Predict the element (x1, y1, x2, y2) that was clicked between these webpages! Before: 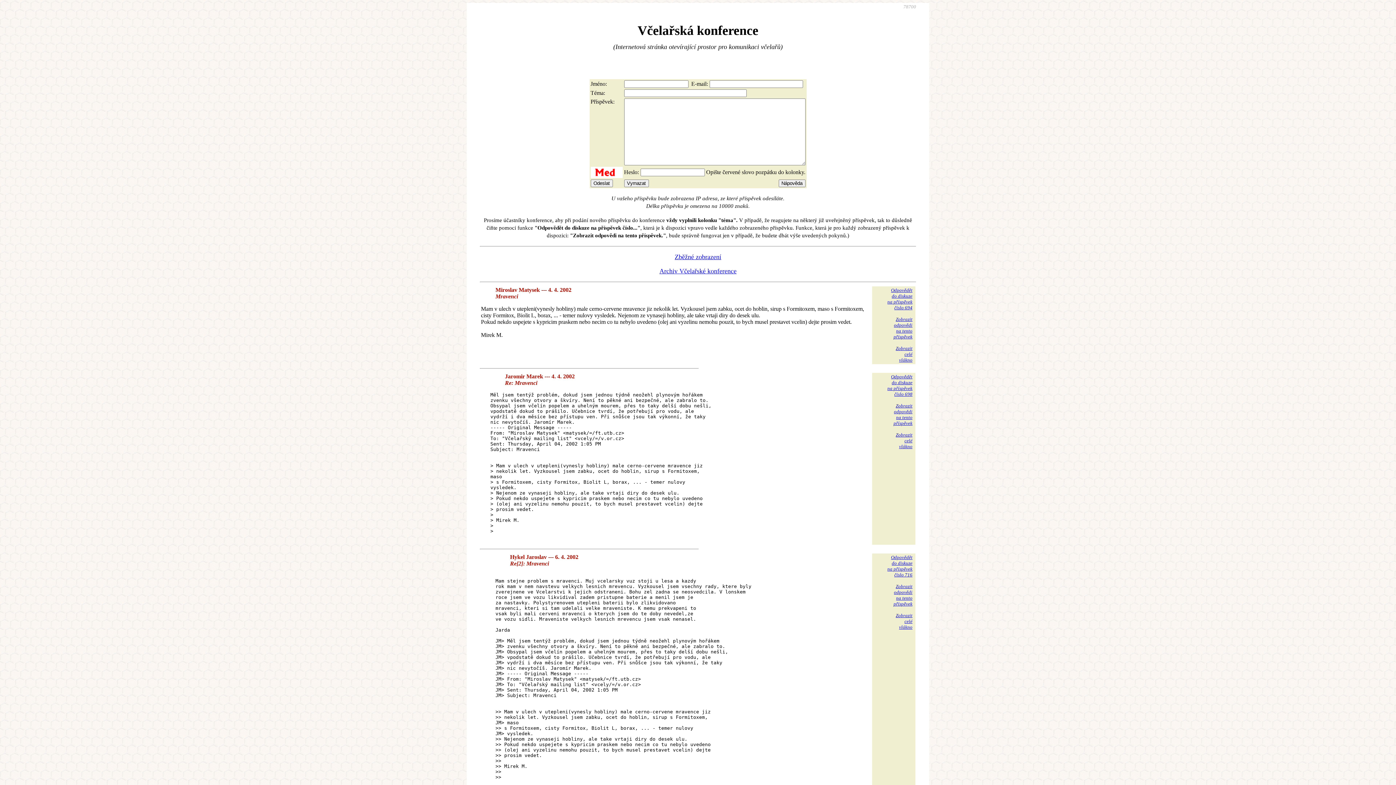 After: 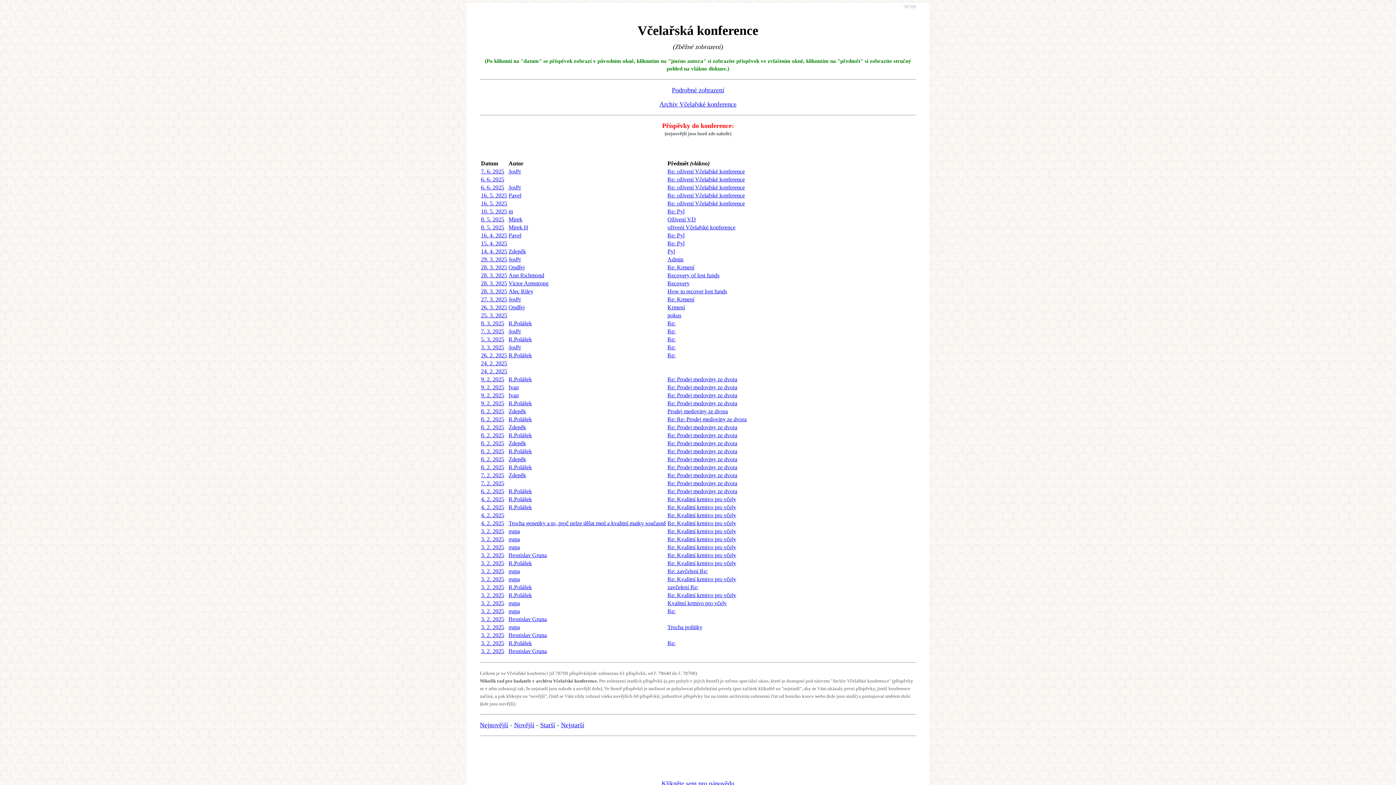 Action: bbox: (674, 253, 721, 260) label: Zběžné zobrazení